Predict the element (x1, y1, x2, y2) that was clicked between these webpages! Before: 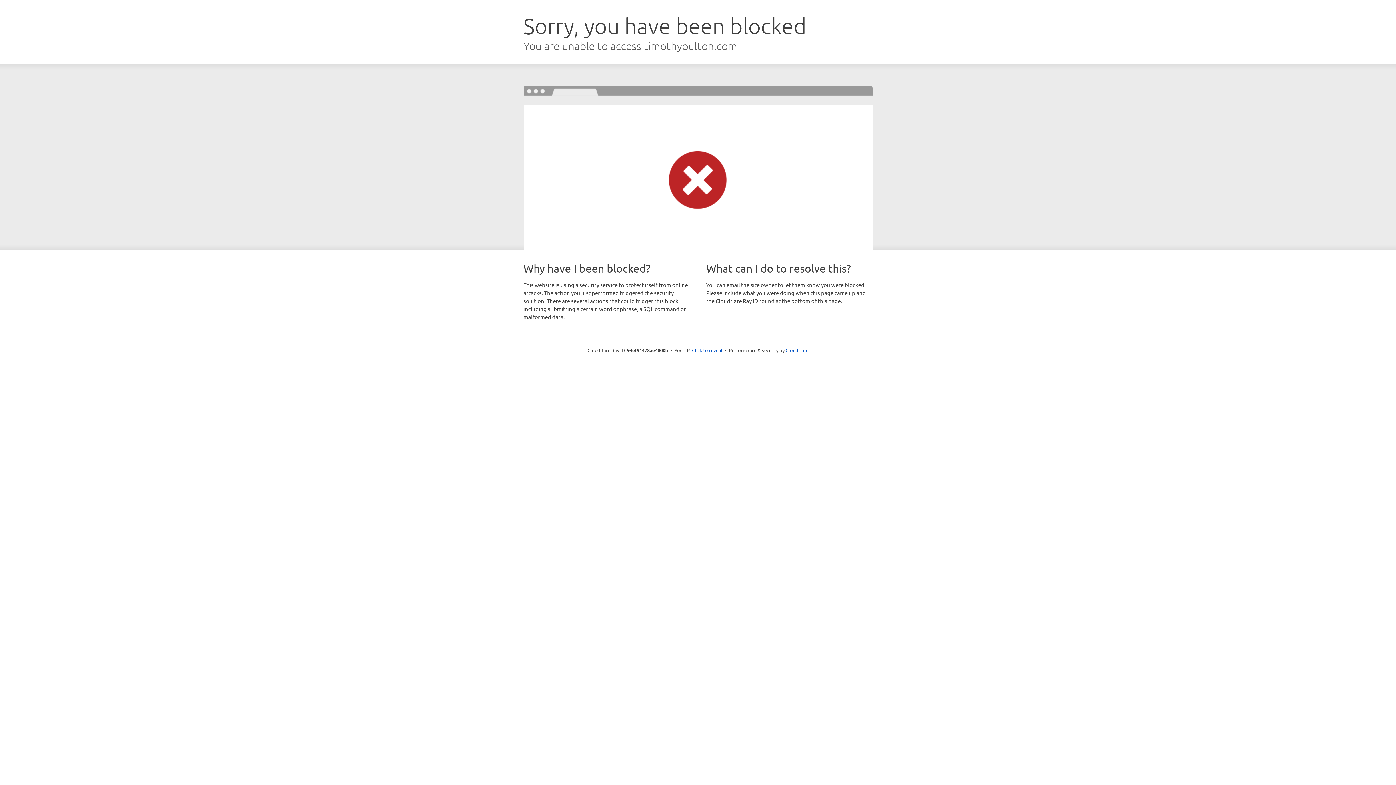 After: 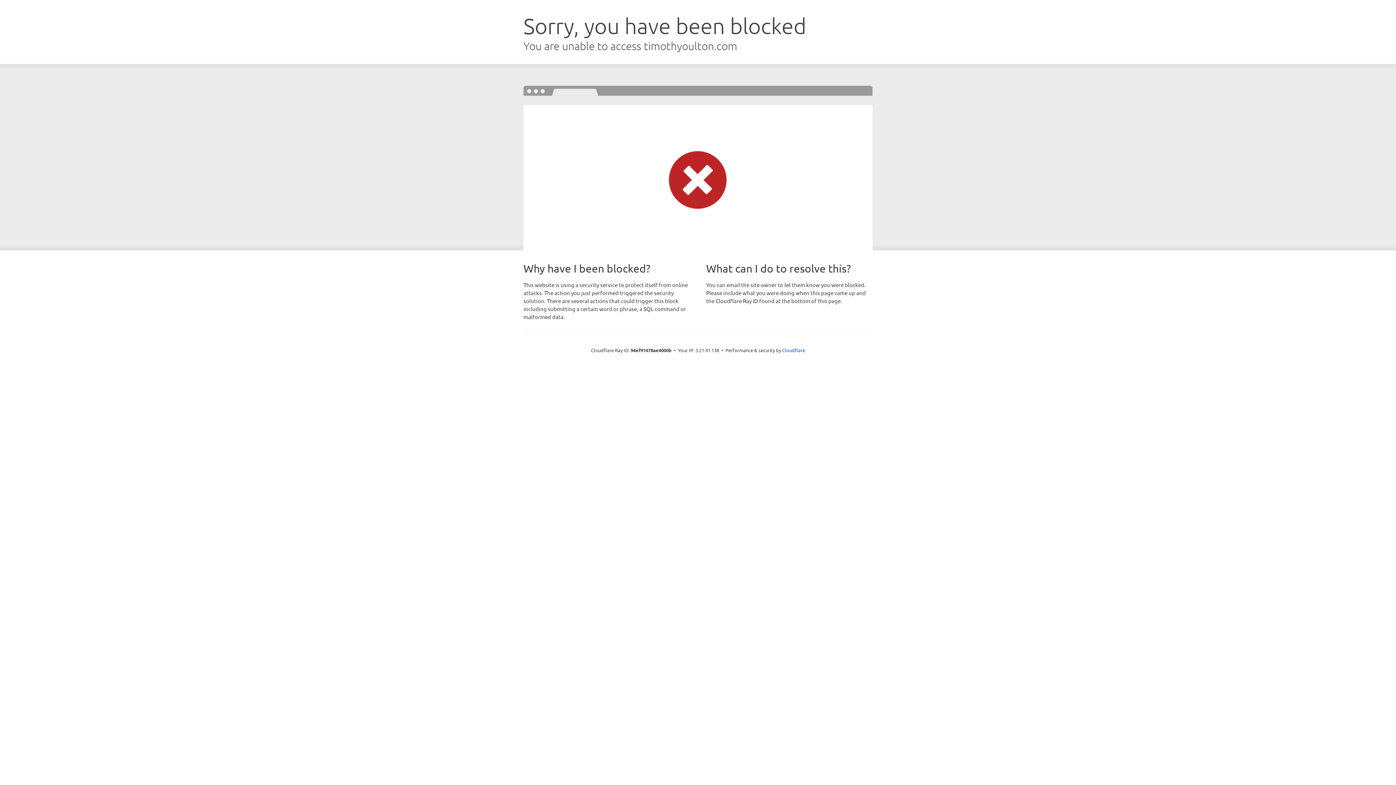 Action: label: Click to reveal bbox: (692, 346, 722, 353)